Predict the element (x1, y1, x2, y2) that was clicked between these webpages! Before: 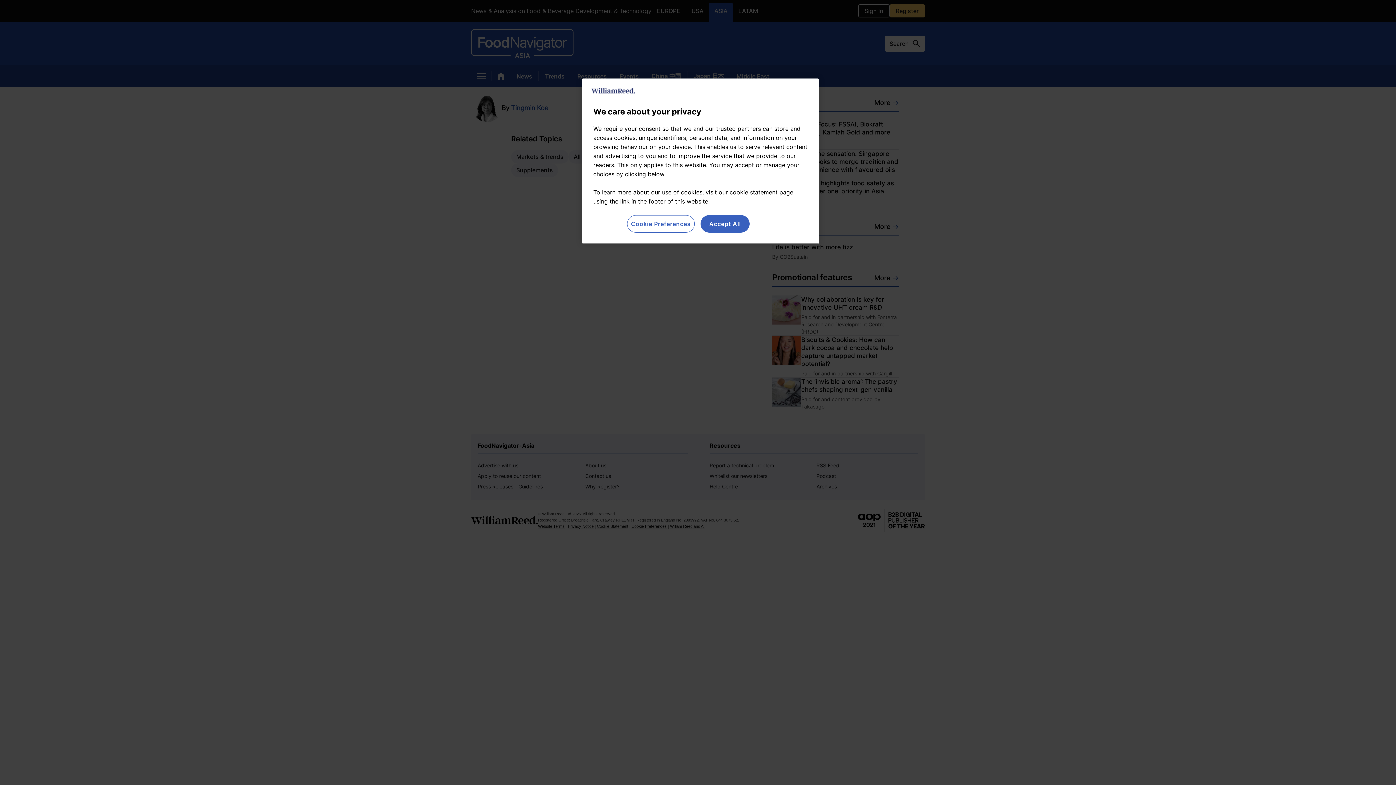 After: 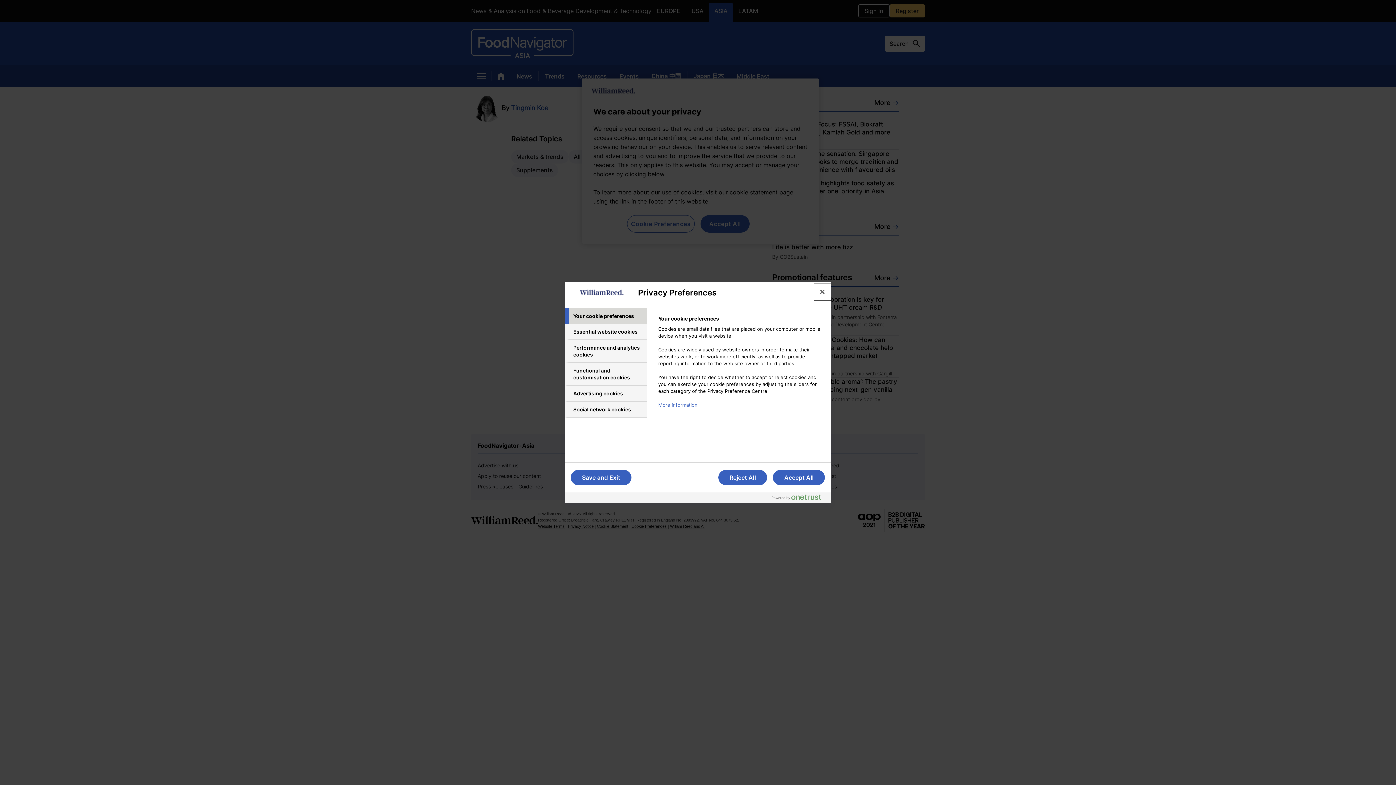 Action: bbox: (627, 215, 694, 232) label: Cookie Preferences